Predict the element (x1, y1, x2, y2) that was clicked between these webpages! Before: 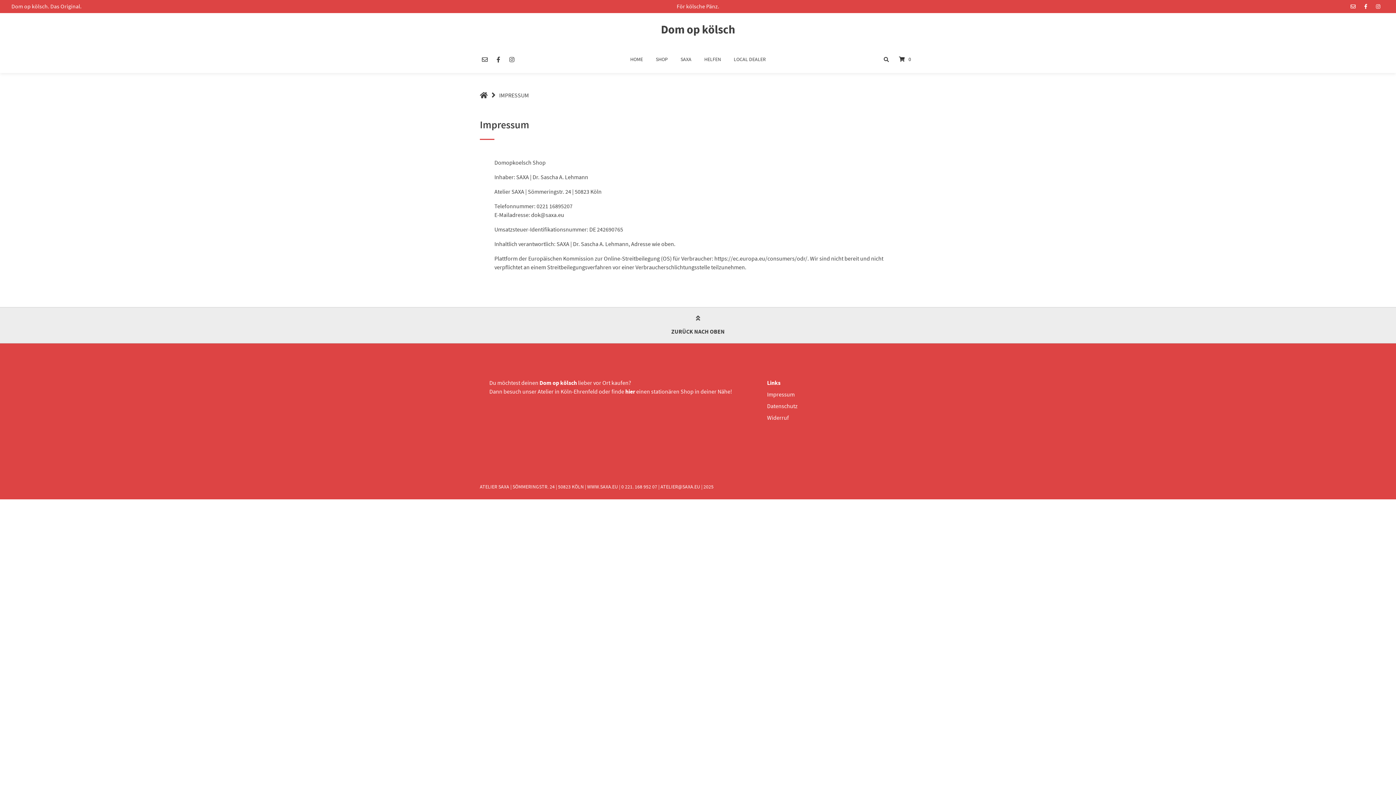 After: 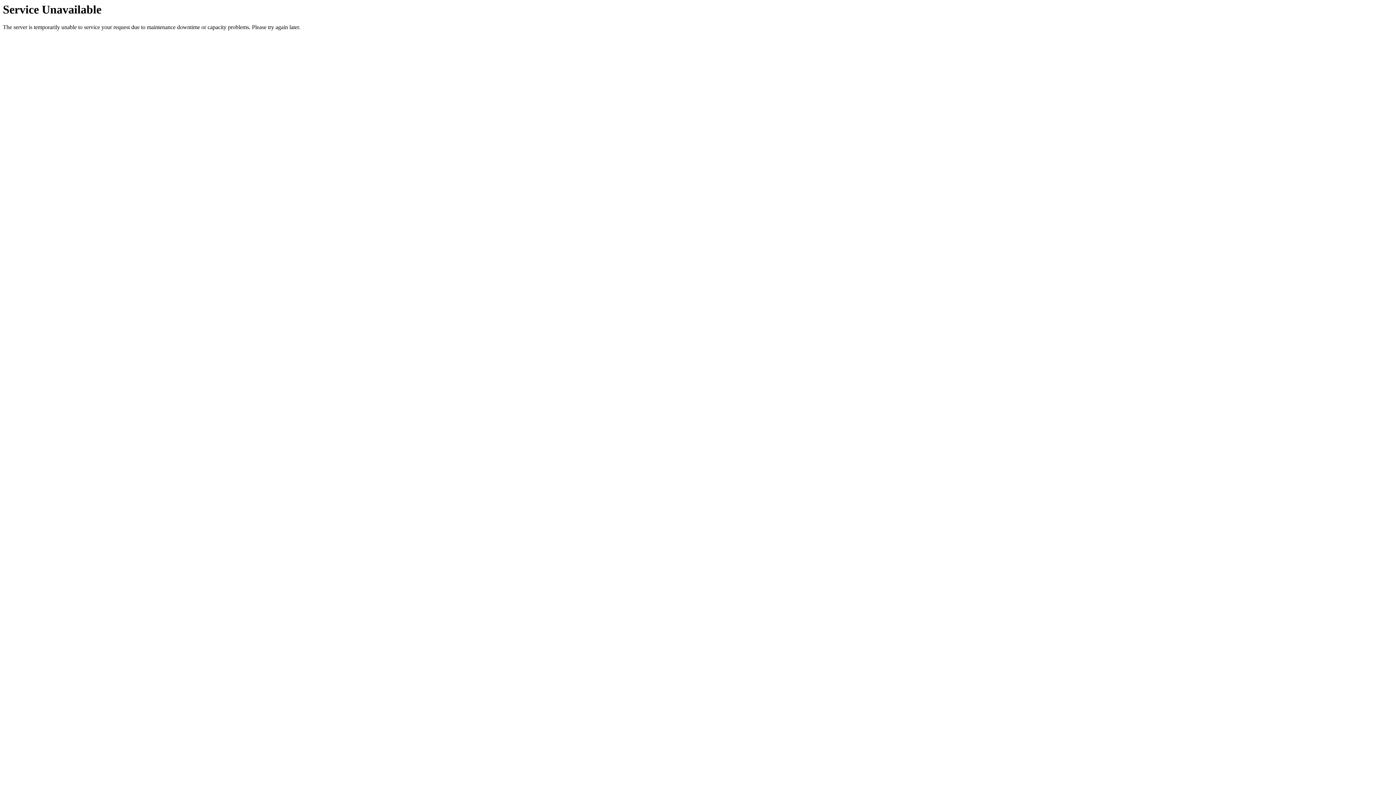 Action: bbox: (680, 52, 691, 66) label: SAXA